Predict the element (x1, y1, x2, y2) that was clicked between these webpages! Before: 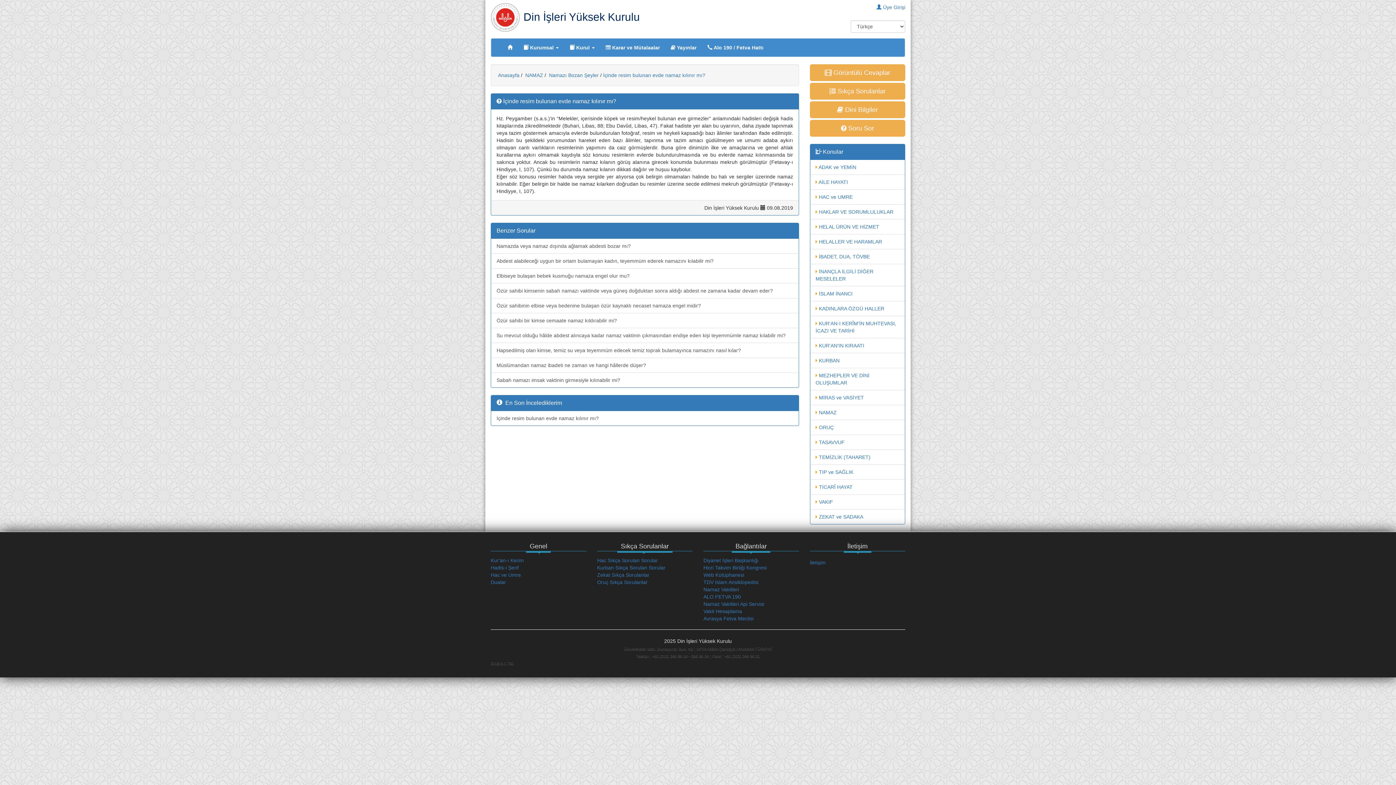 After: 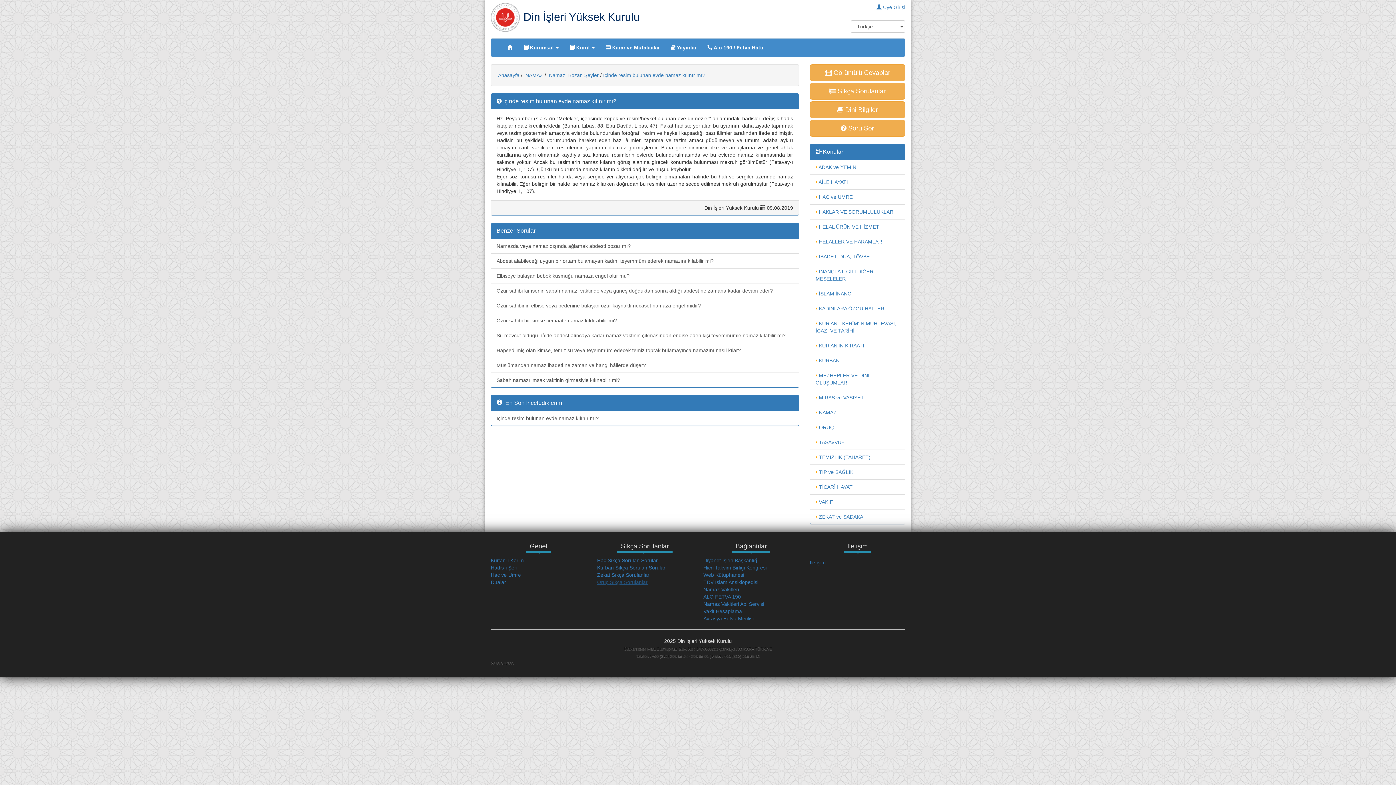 Action: label: Oruç Sıkça Sorulanlar bbox: (597, 579, 647, 585)